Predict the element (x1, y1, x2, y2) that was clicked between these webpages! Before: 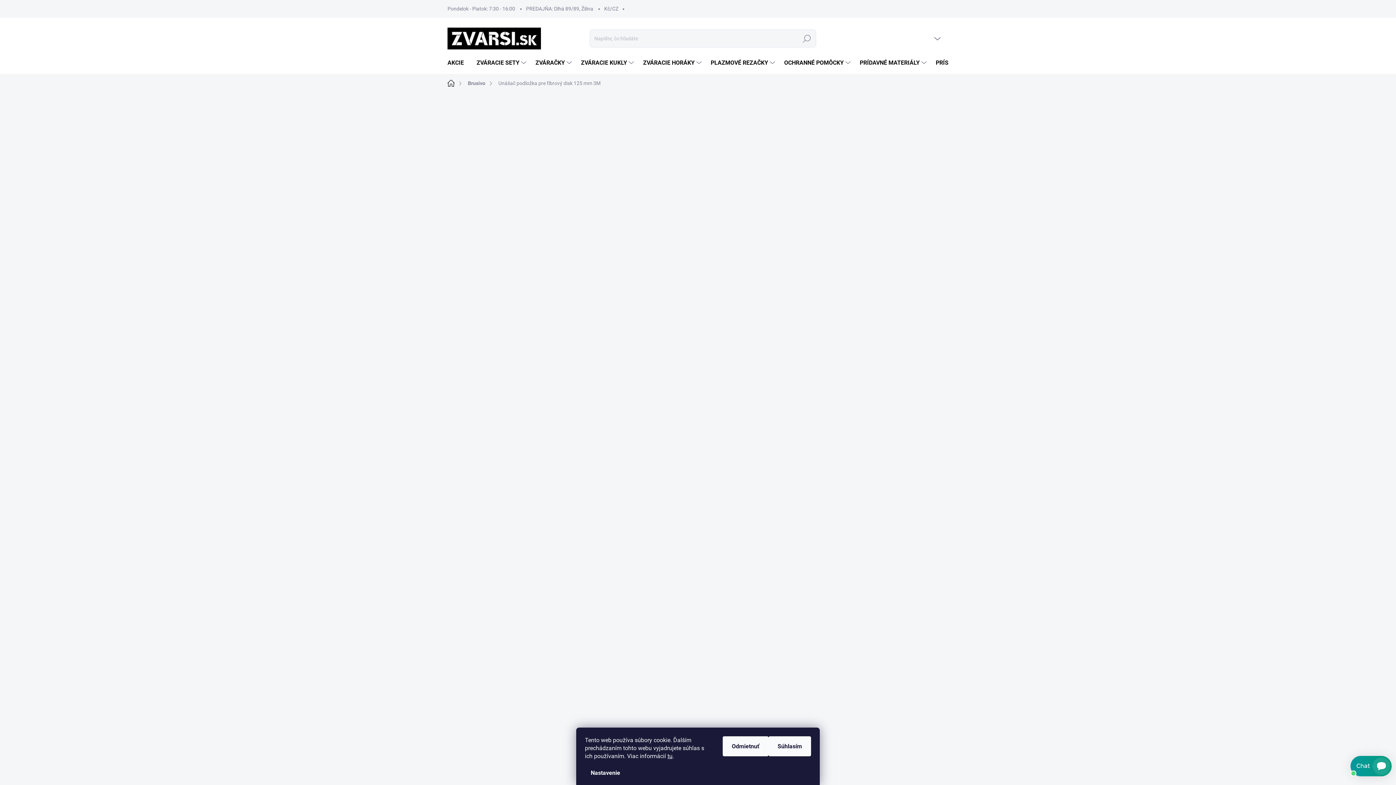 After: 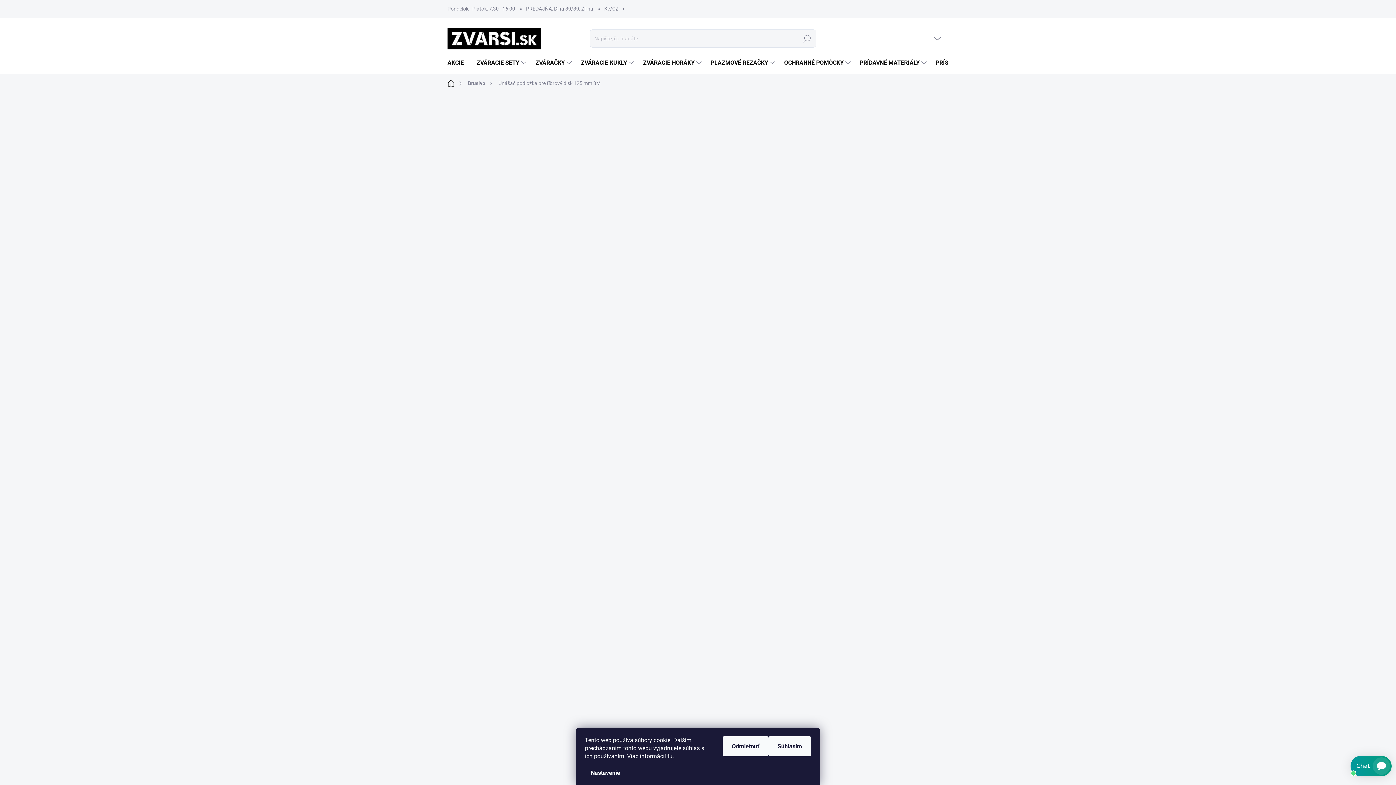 Action: bbox: (667, 753, 672, 760) label: tu